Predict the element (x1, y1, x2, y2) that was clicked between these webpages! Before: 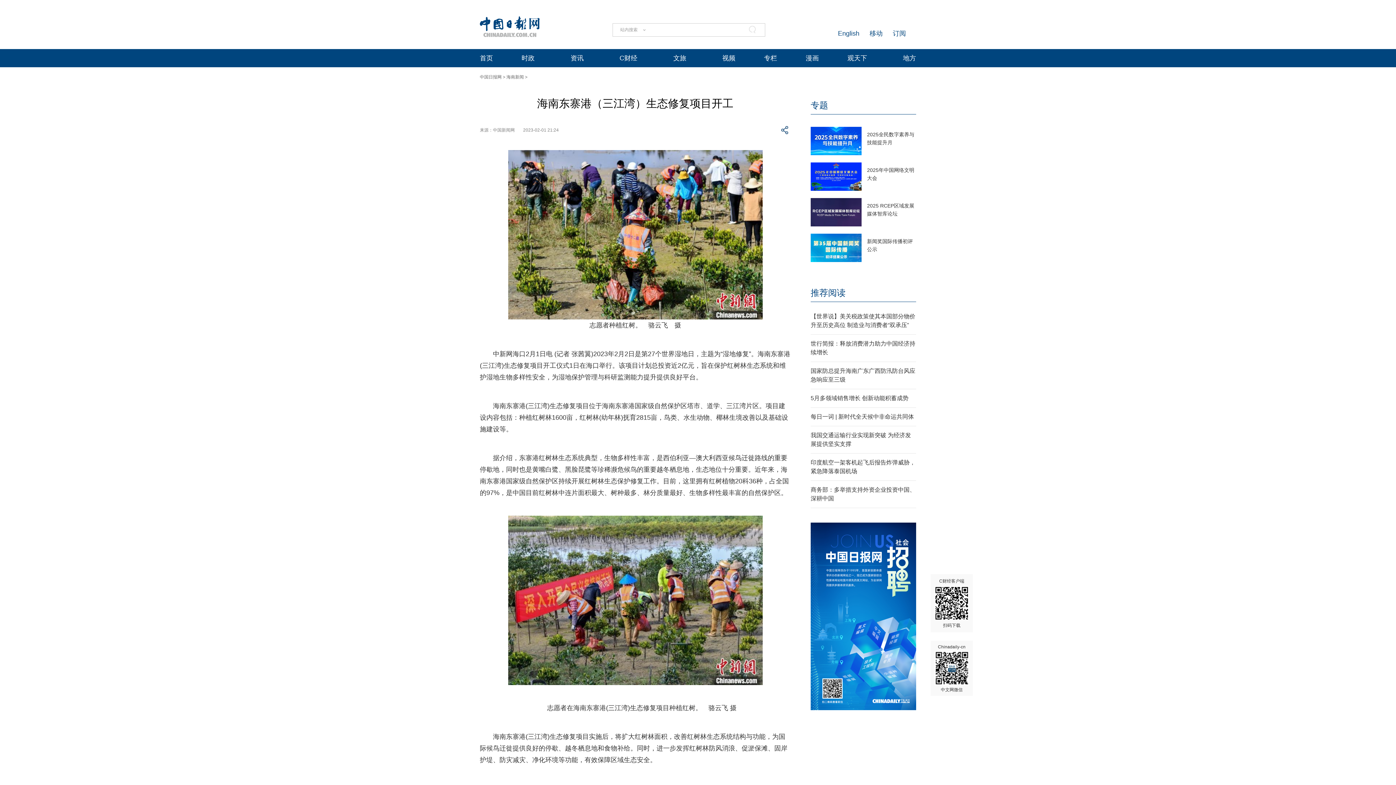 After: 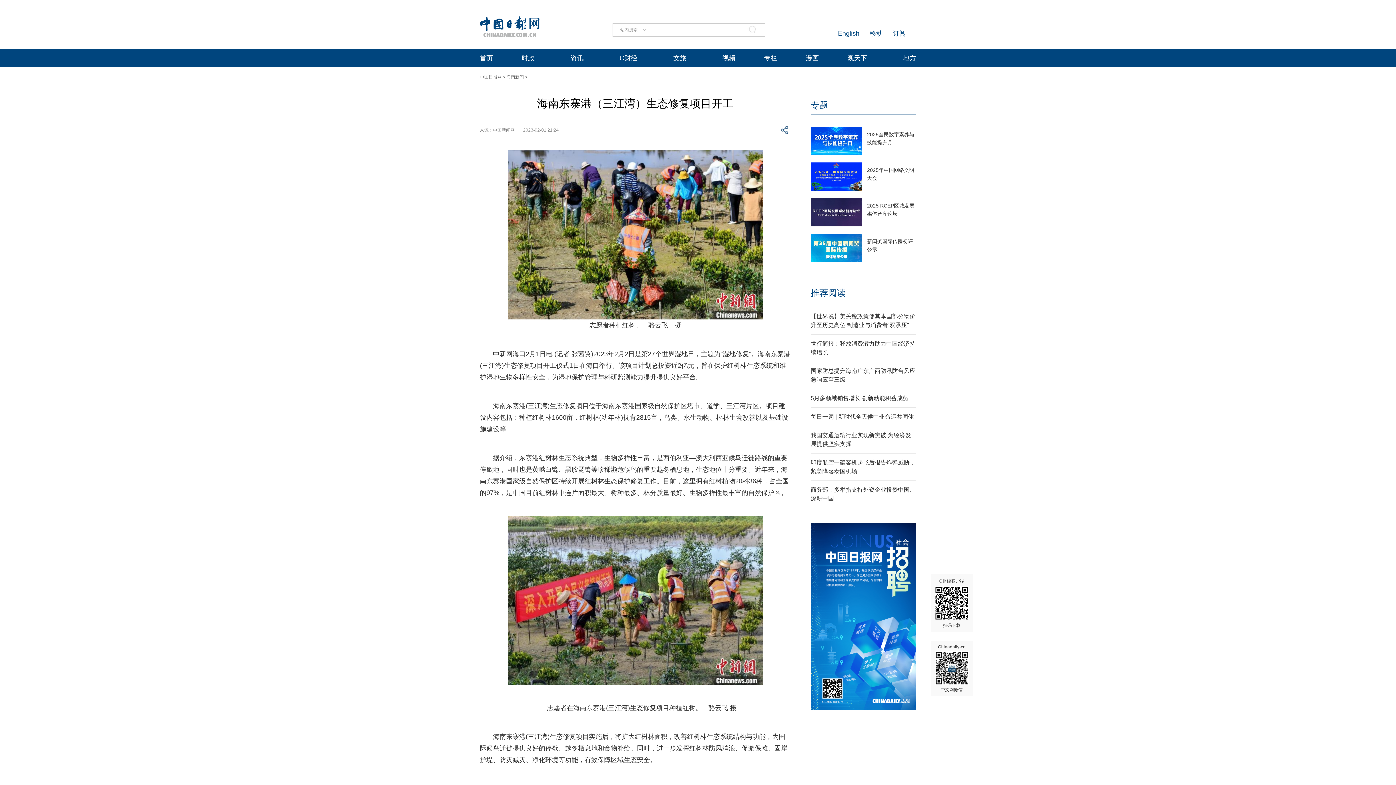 Action: bbox: (893, 29, 906, 37) label: 订阅